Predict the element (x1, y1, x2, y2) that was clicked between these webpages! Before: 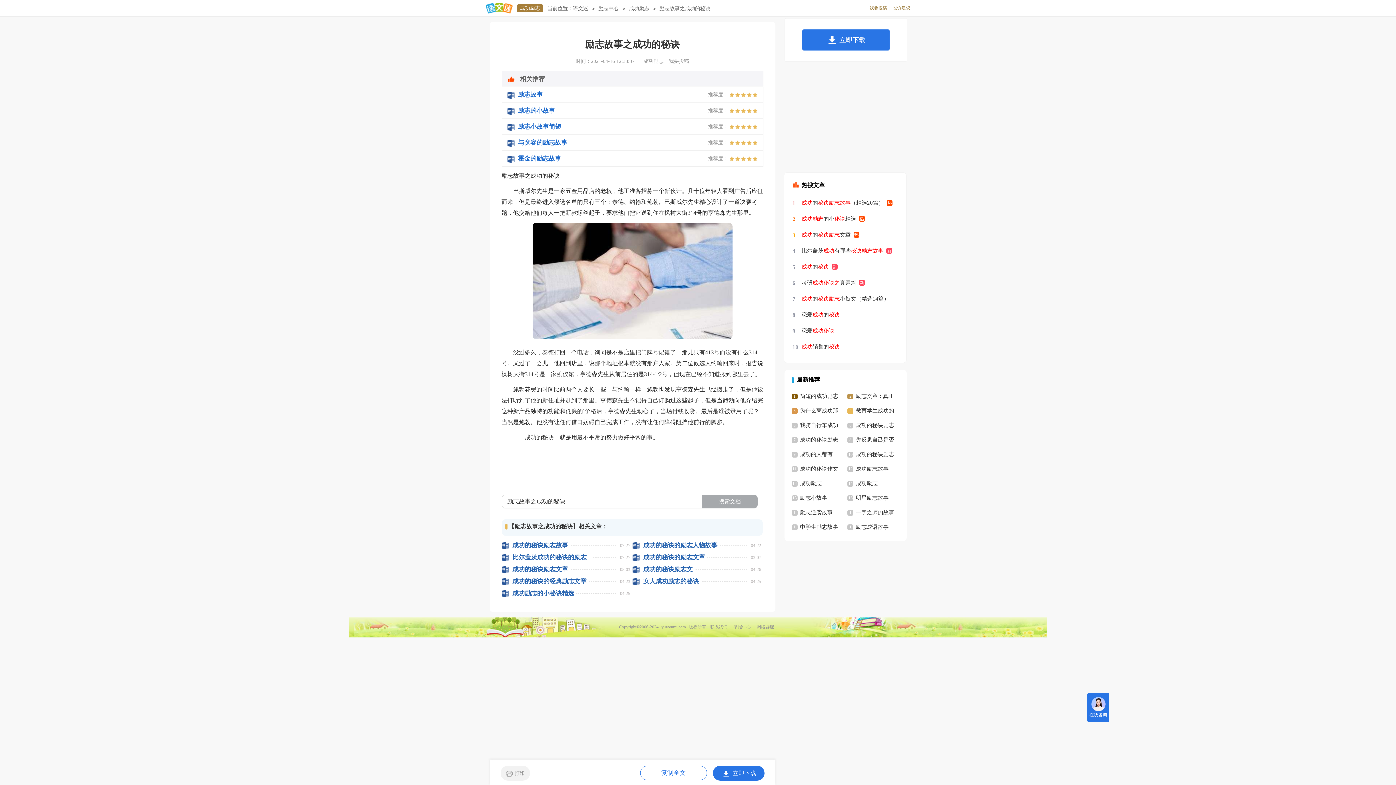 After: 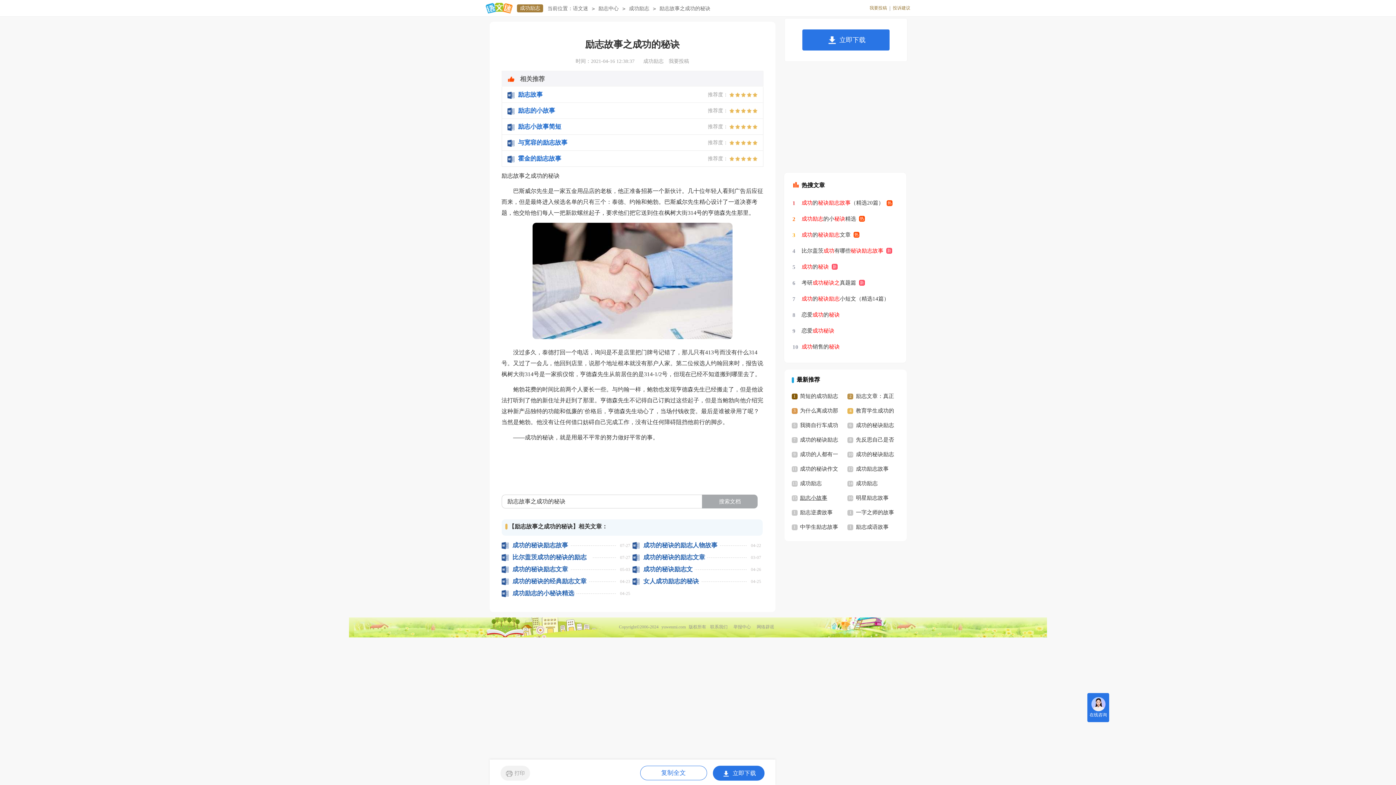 Action: label: 励志小故事 bbox: (800, 495, 827, 501)